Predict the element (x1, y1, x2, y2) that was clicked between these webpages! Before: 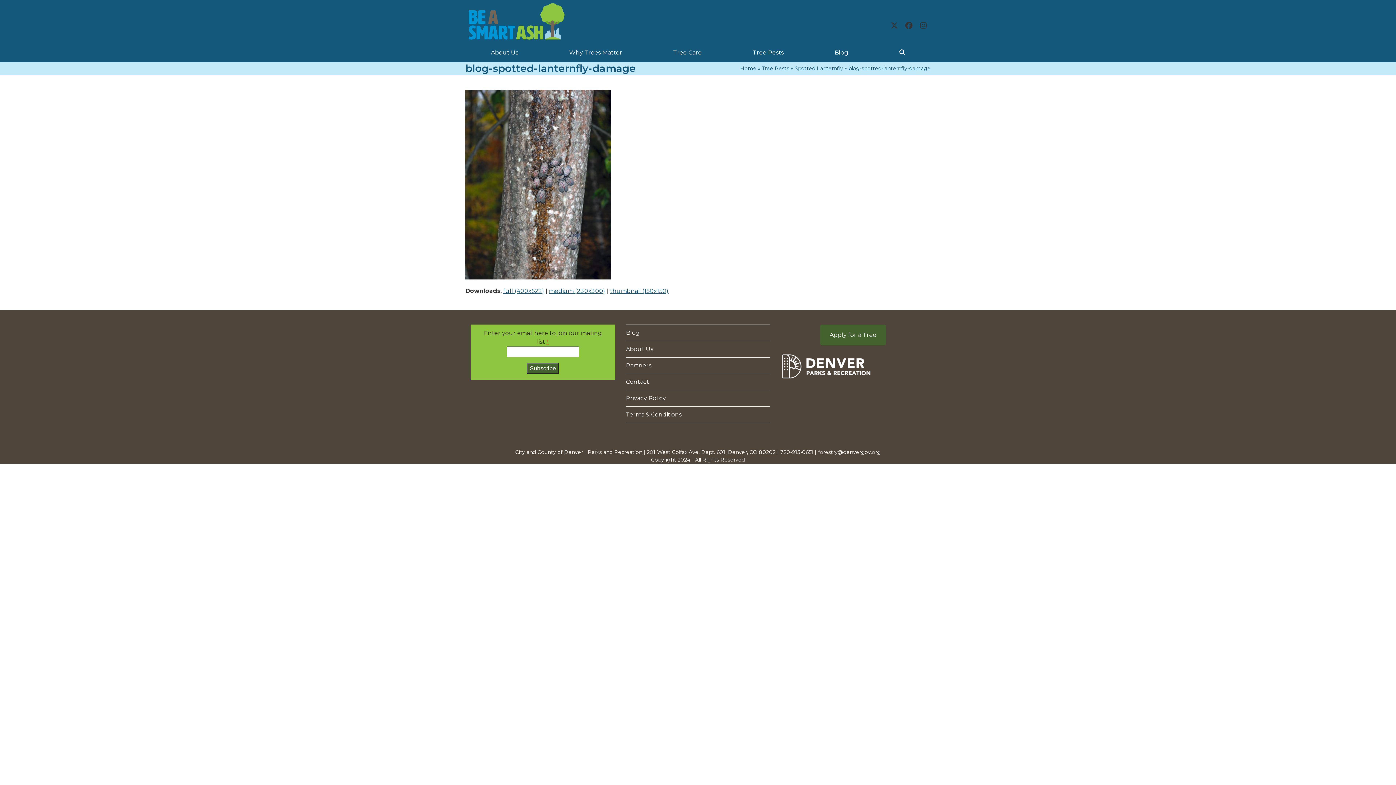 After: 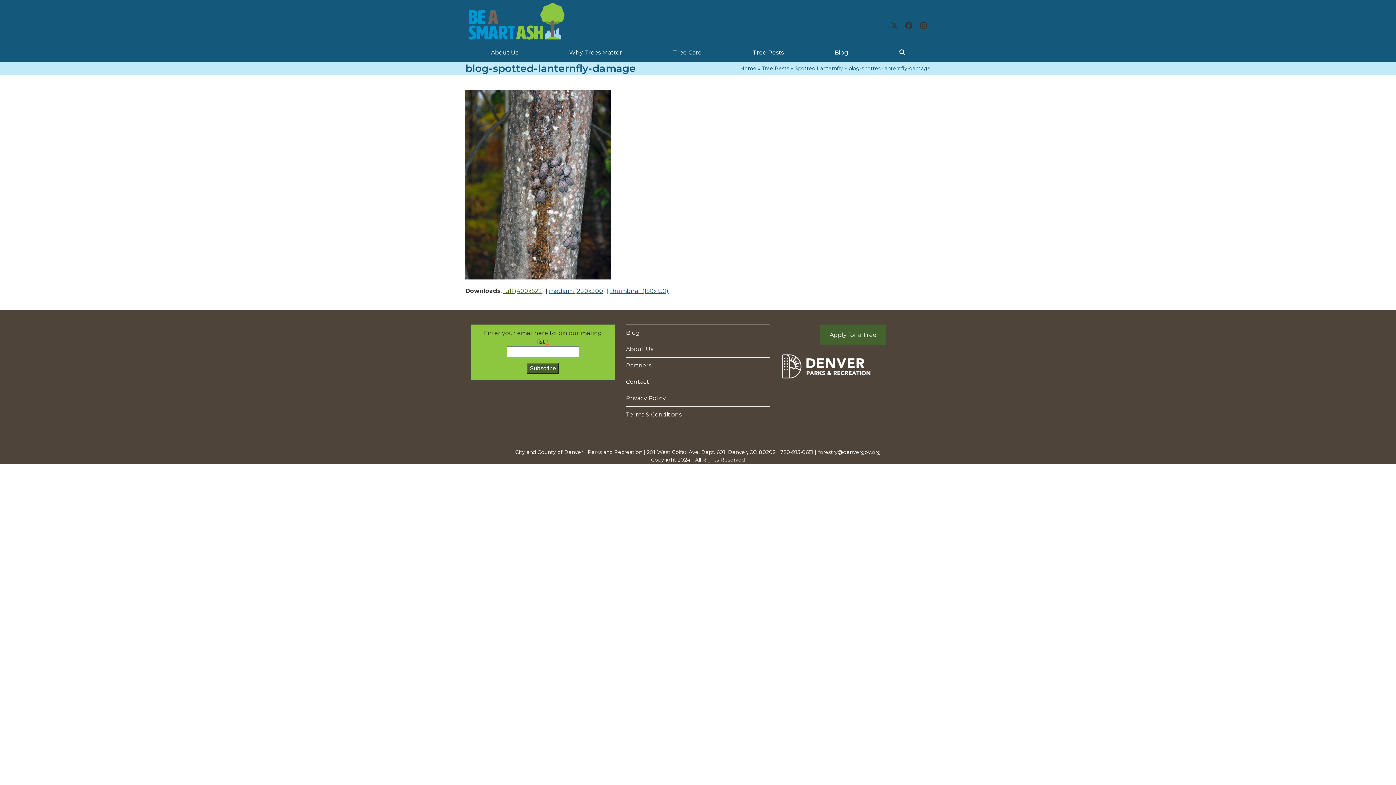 Action: label: full (400x522) bbox: (503, 287, 544, 294)